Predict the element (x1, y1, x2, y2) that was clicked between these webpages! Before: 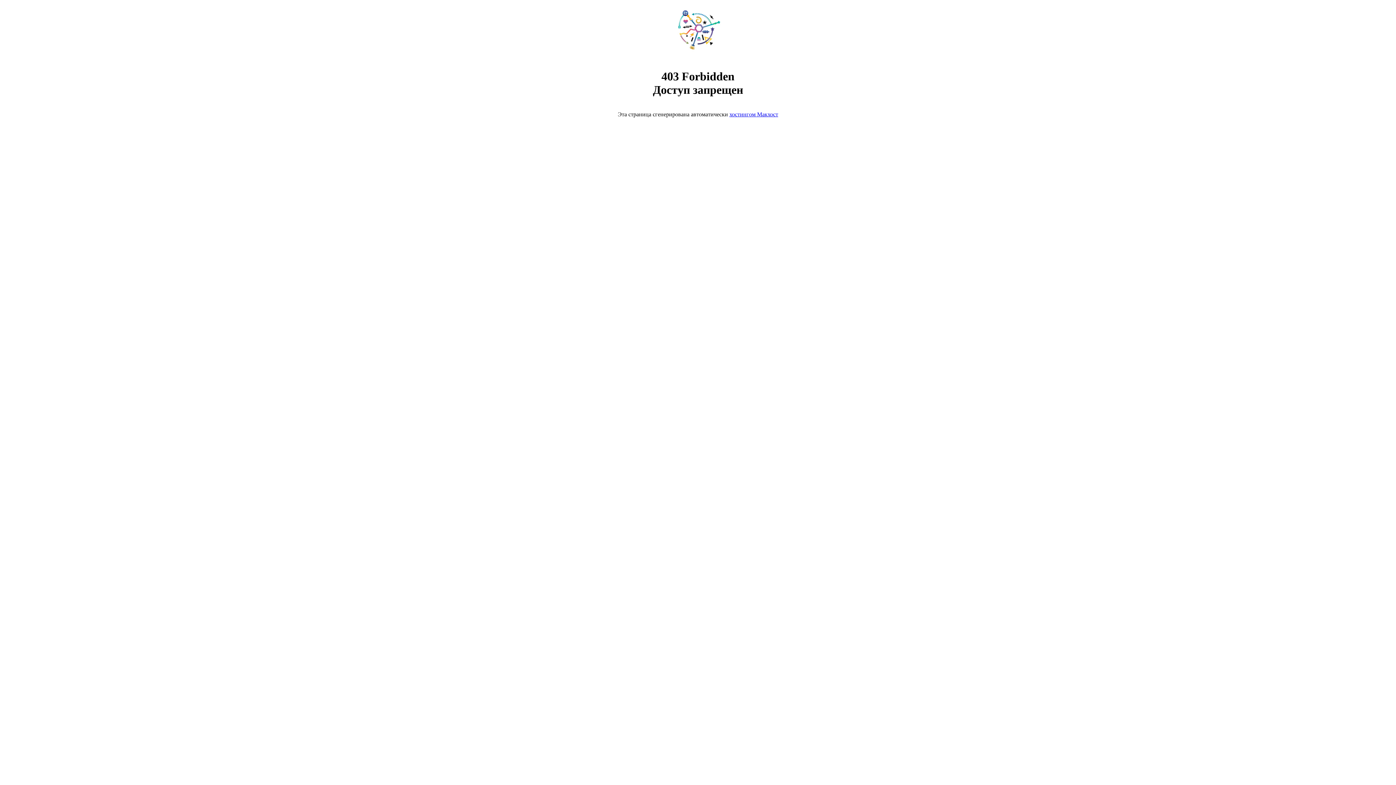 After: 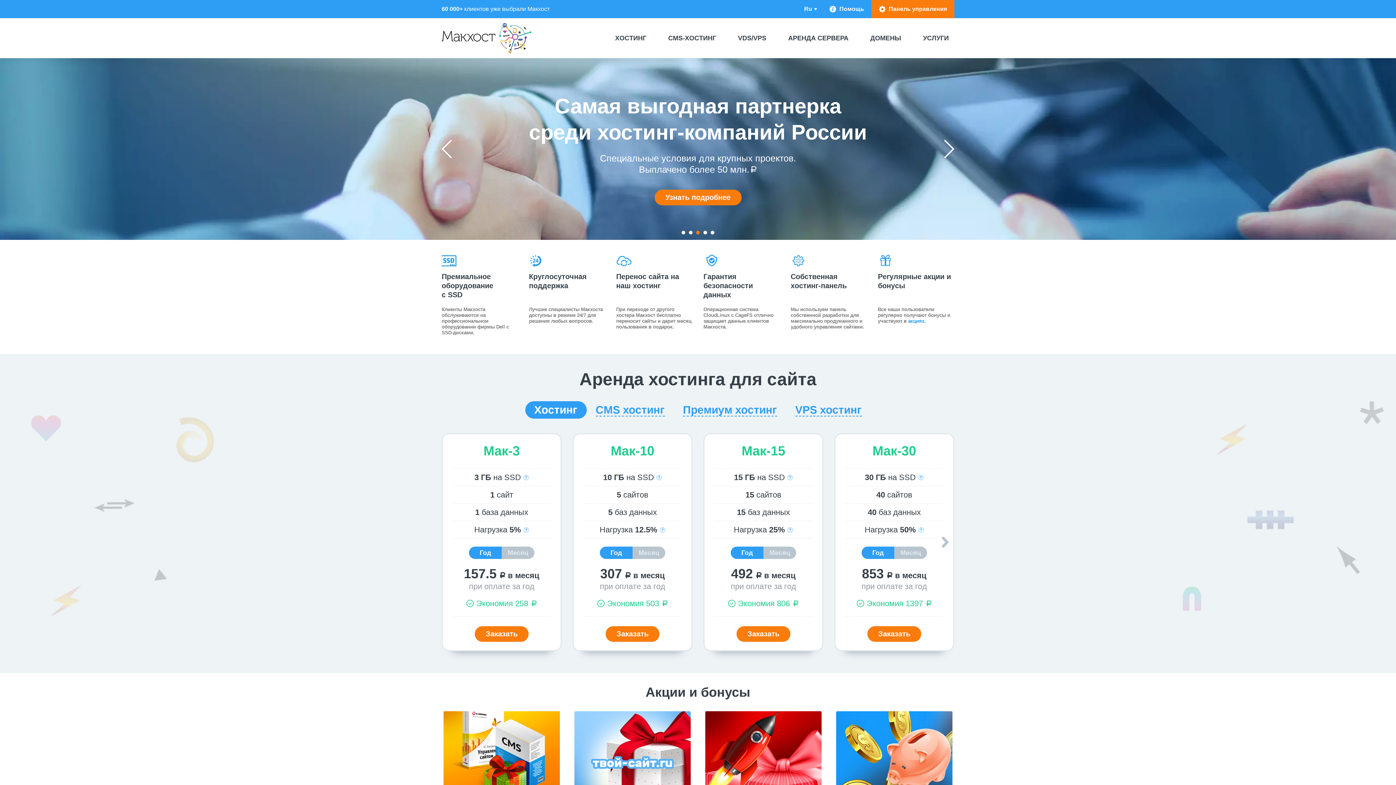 Action: bbox: (668, 50, 728, 56)